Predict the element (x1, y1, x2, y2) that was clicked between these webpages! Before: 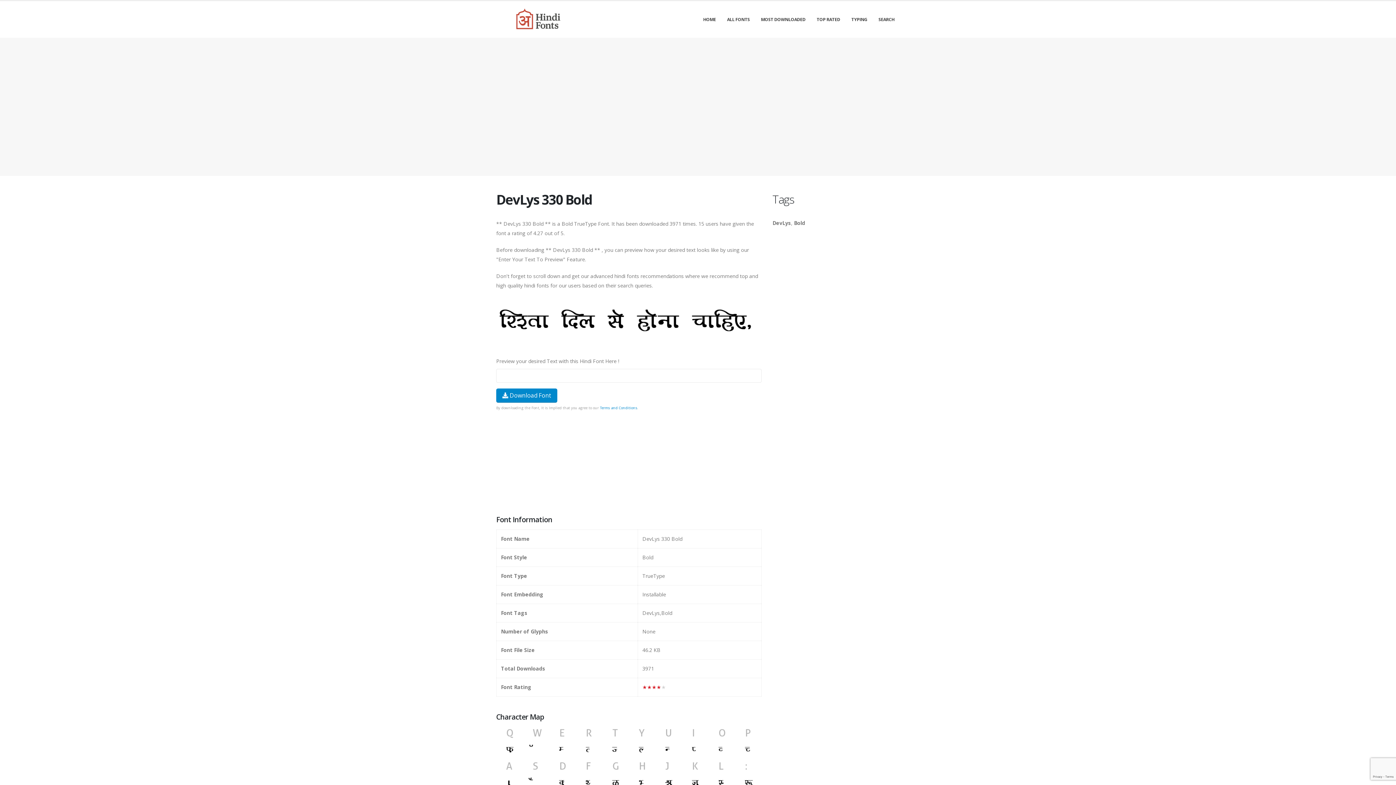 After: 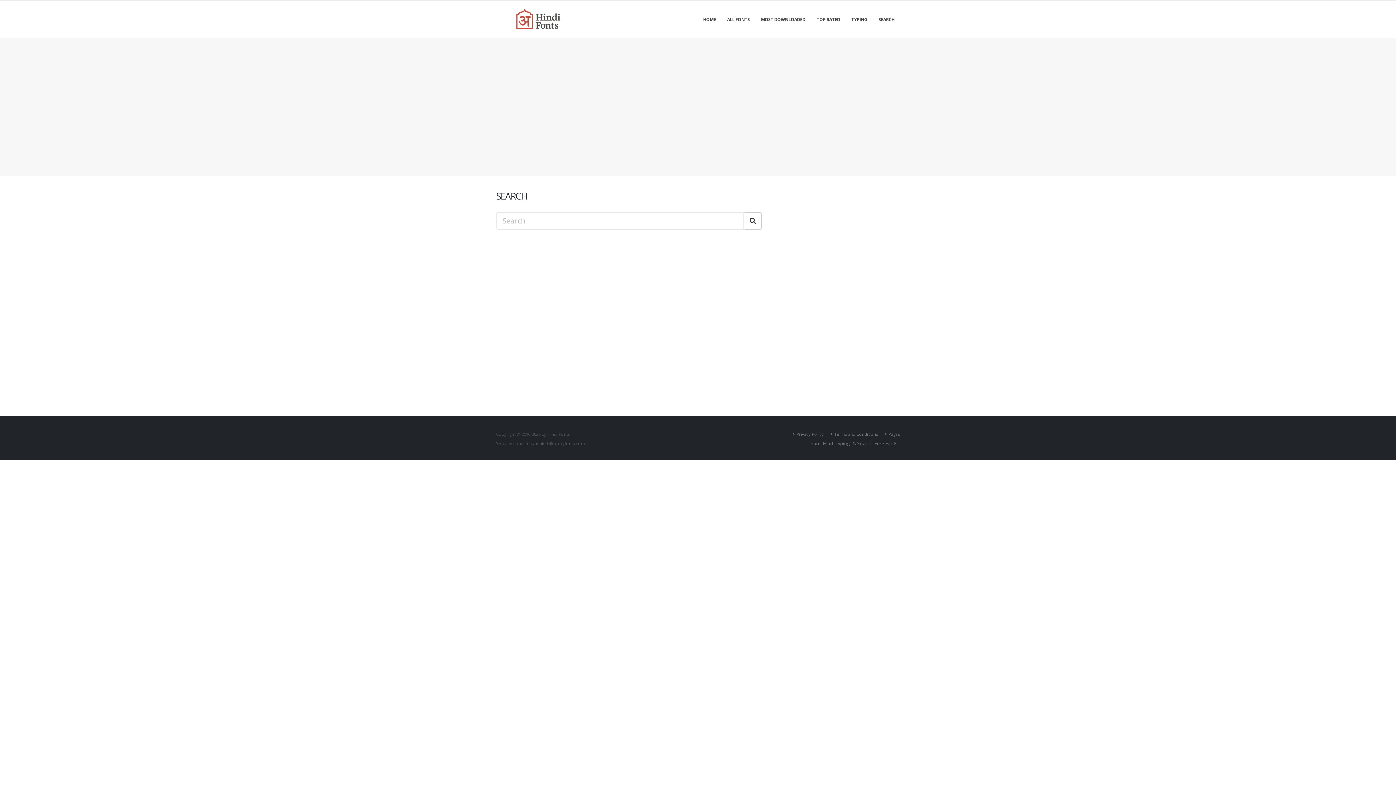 Action: bbox: (873, 1, 900, 37) label: SEARCH